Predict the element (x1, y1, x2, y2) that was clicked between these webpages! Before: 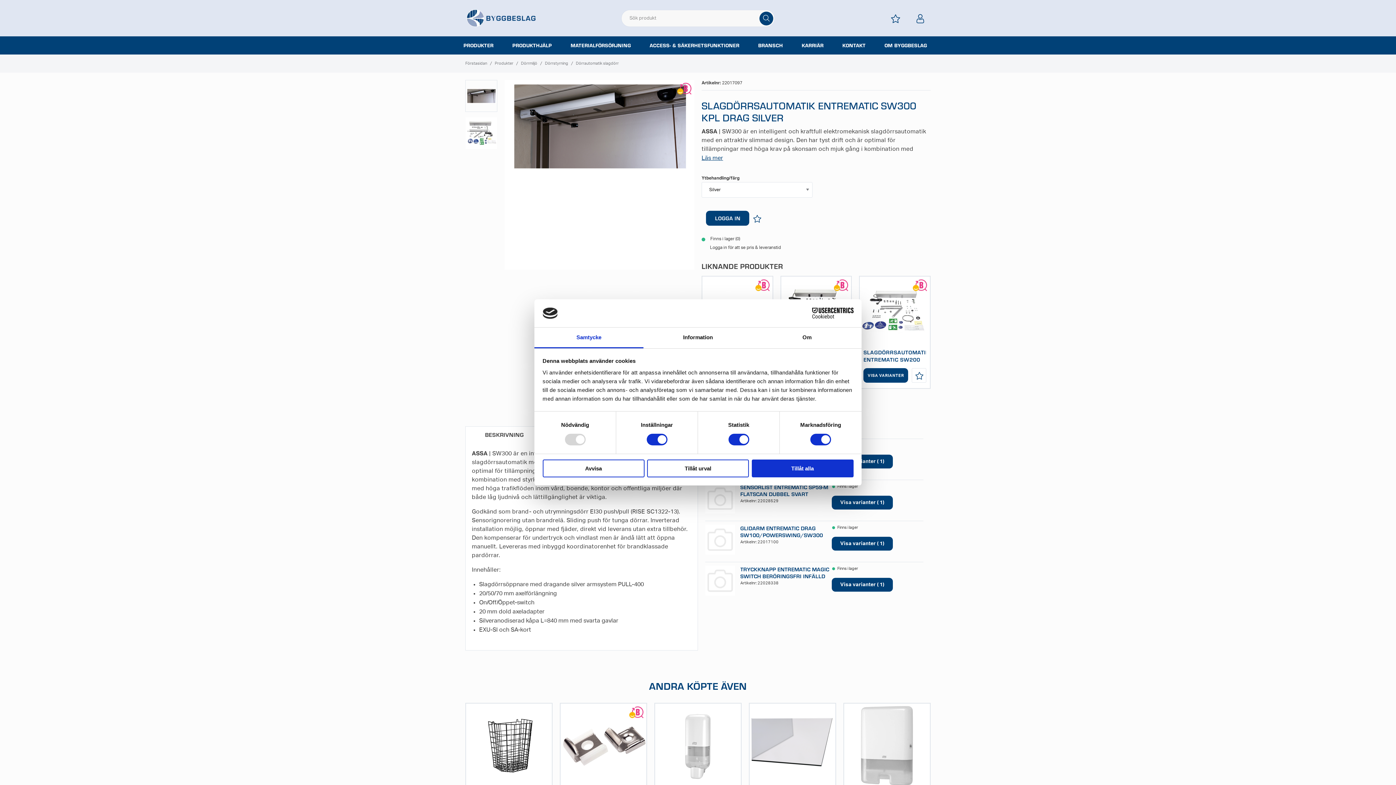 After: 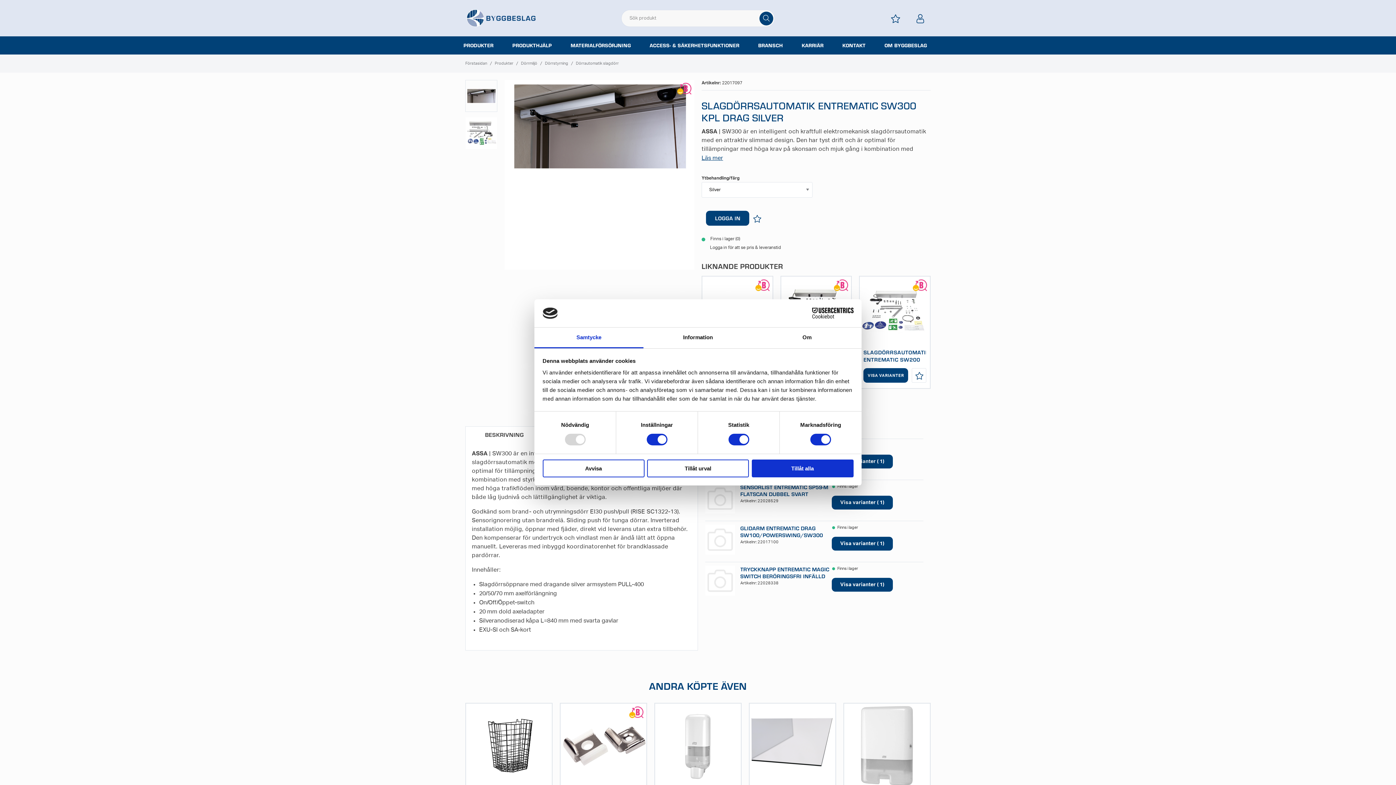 Action: bbox: (465, 80, 497, 111)